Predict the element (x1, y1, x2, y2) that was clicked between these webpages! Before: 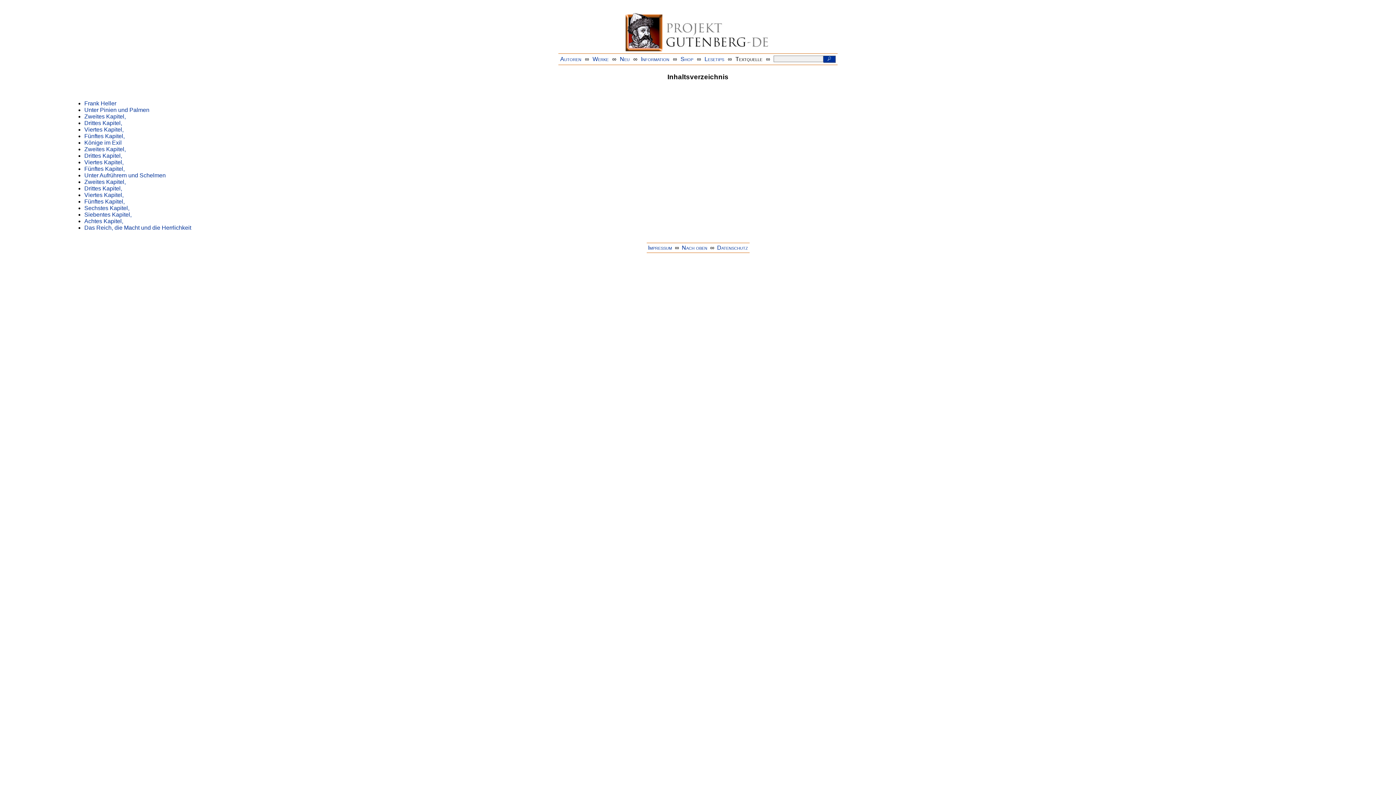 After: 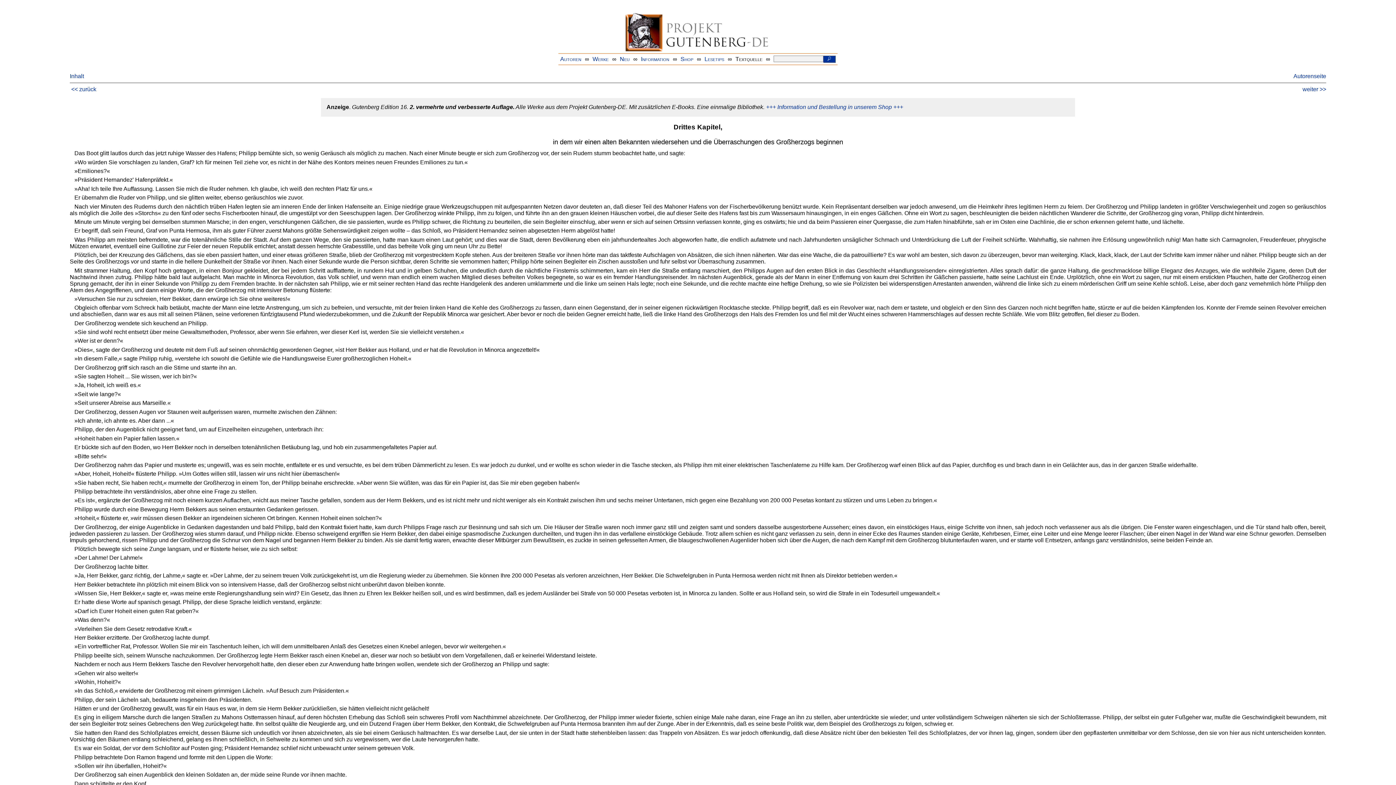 Action: bbox: (84, 185, 122, 191) label: Drittes Kapitel,